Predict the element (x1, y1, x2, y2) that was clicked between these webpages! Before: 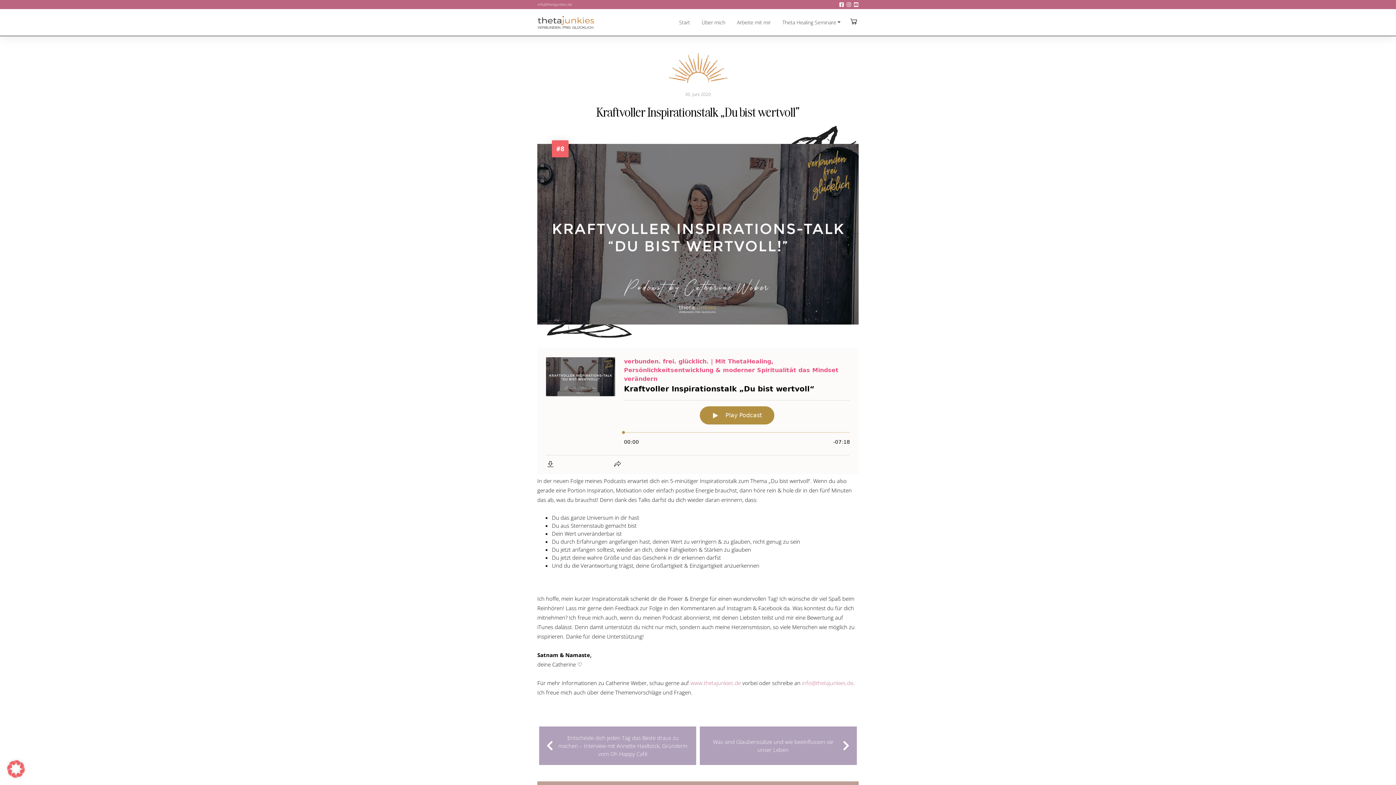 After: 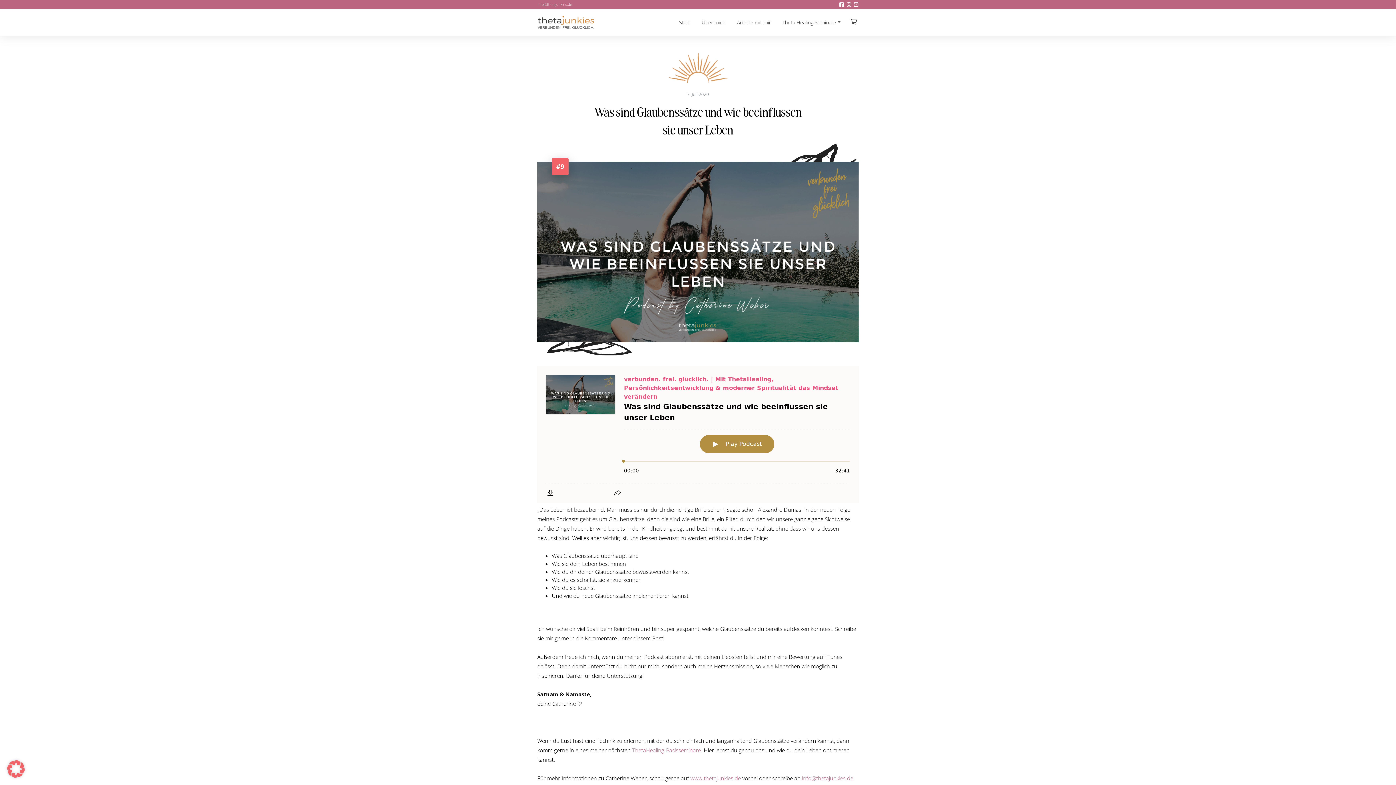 Action: label: Was sind Glaubenssätze und wie beeinflussen sie unser Leben bbox: (700, 727, 857, 765)